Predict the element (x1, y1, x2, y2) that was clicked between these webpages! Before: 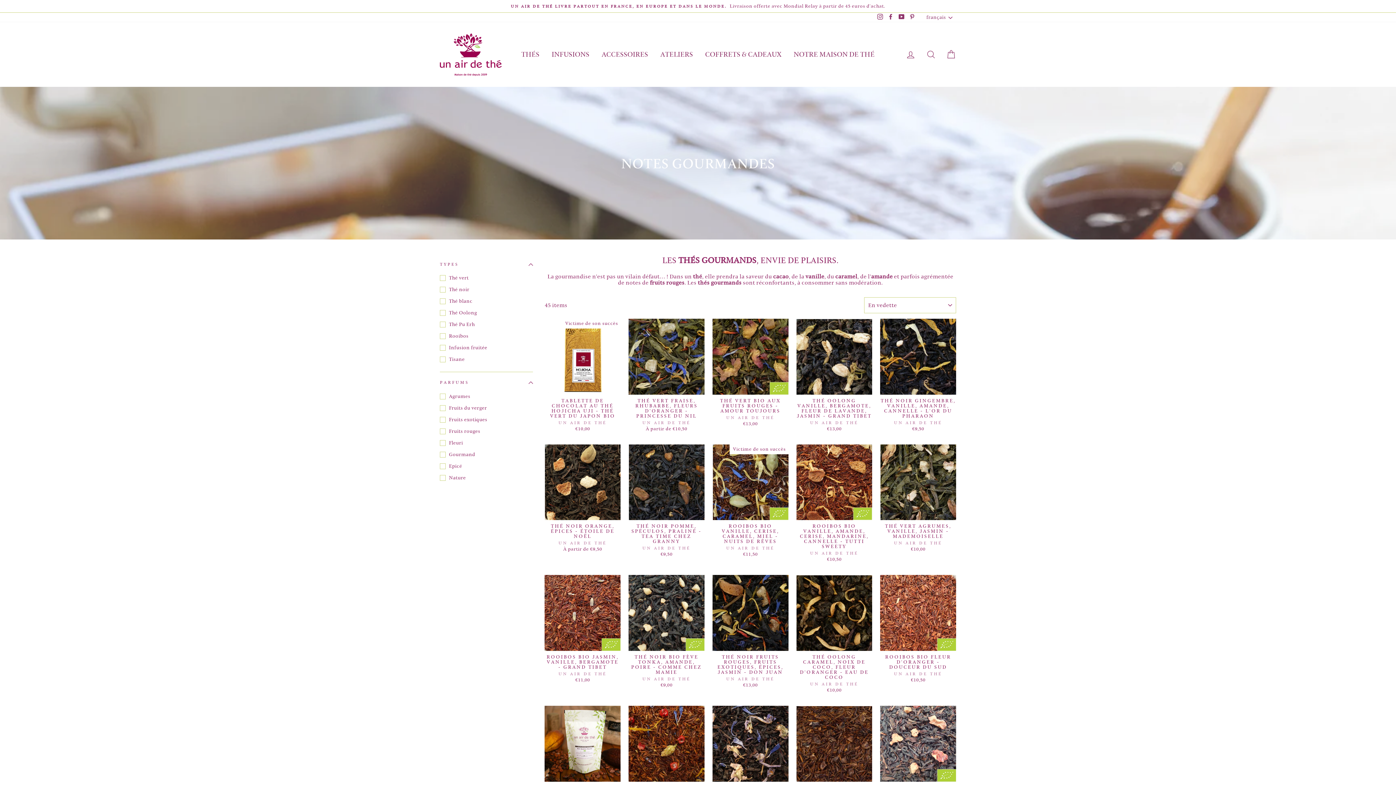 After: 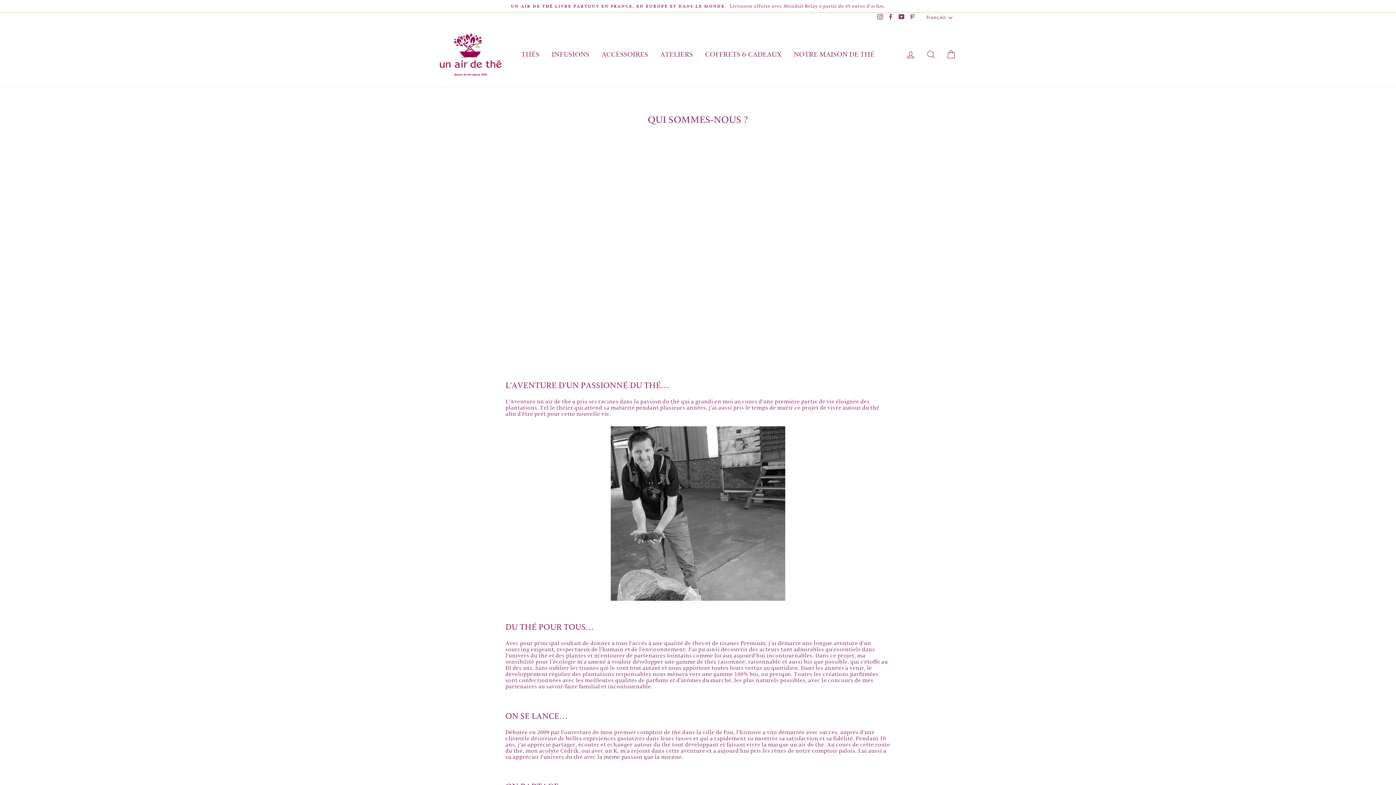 Action: bbox: (788, 48, 880, 60) label: NOTRE MAISON DE THÉ